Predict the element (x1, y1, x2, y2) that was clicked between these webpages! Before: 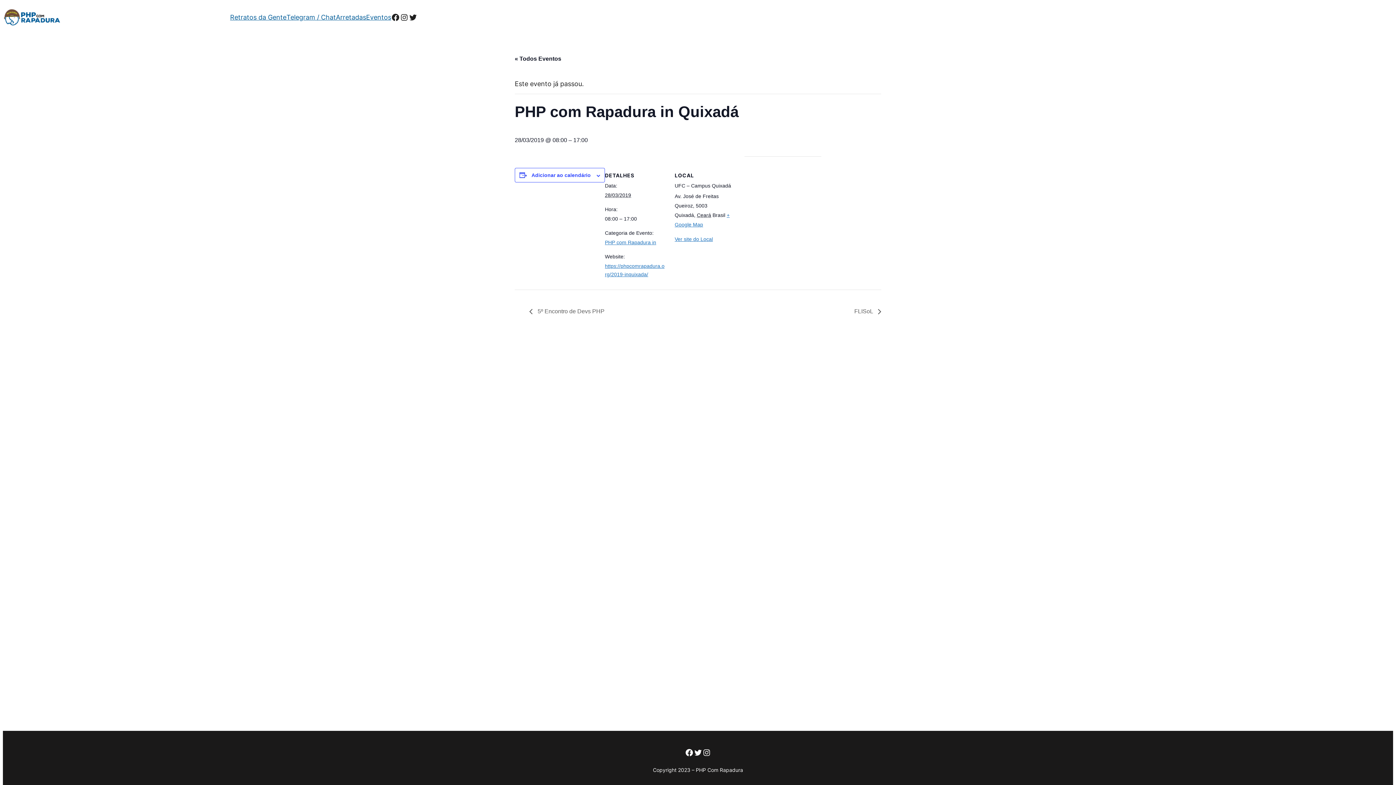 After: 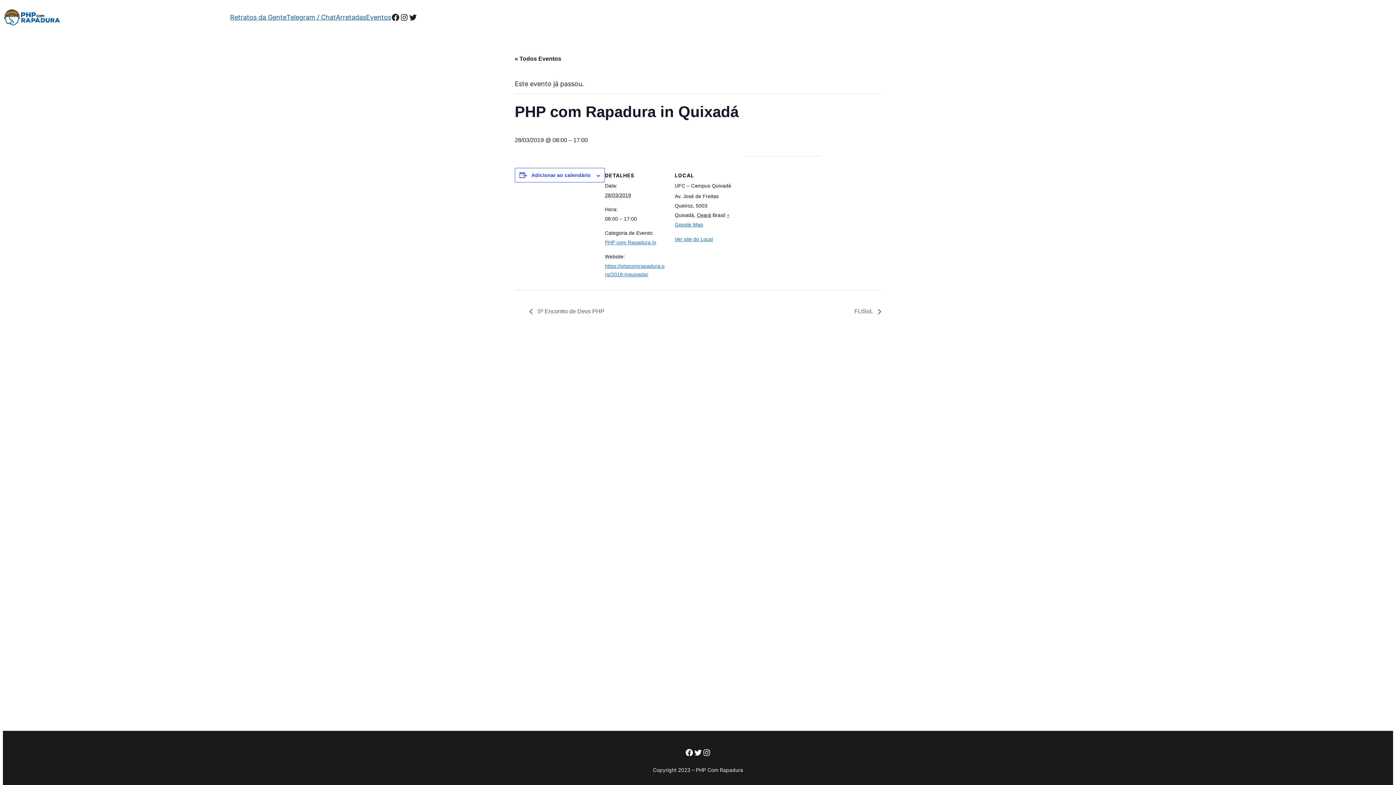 Action: label: Arretadas bbox: (336, 12, 366, 22)